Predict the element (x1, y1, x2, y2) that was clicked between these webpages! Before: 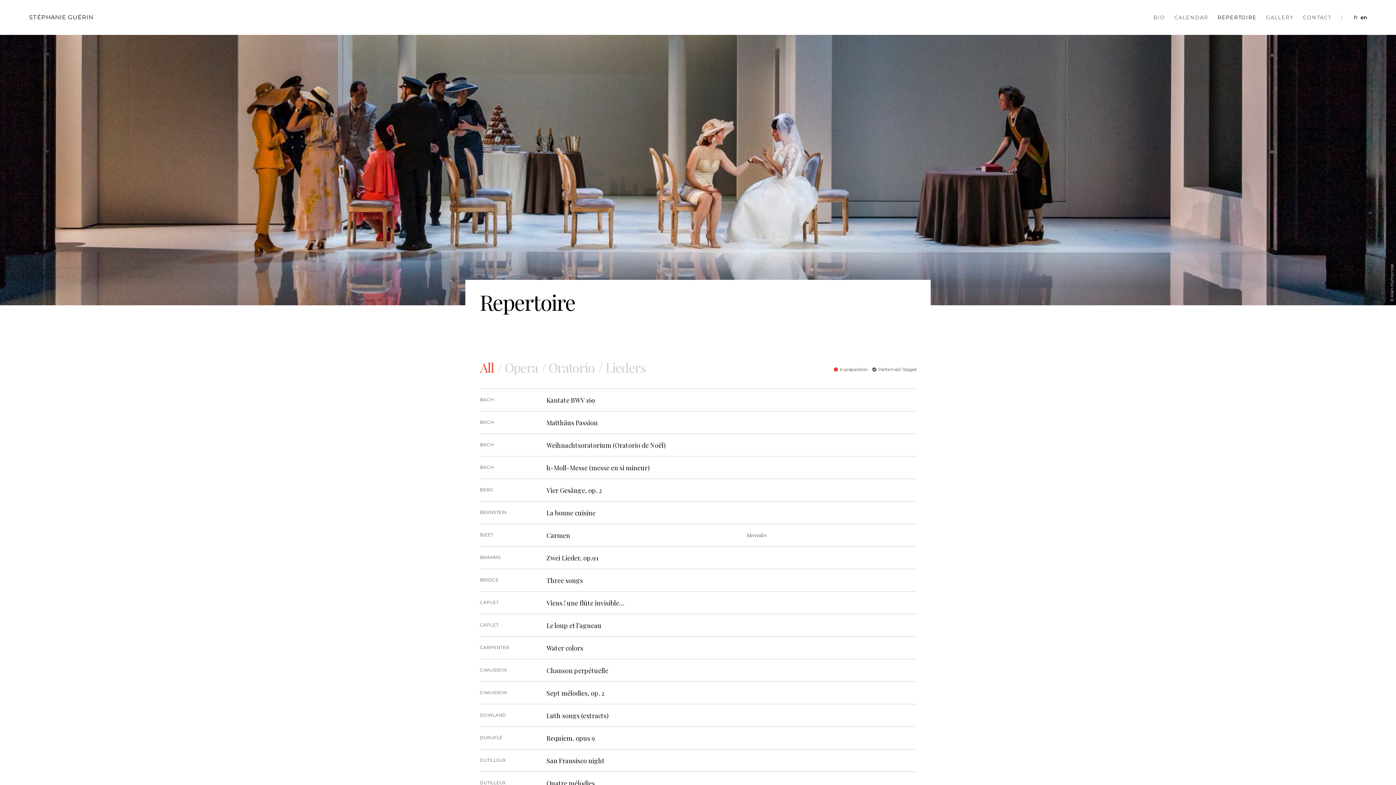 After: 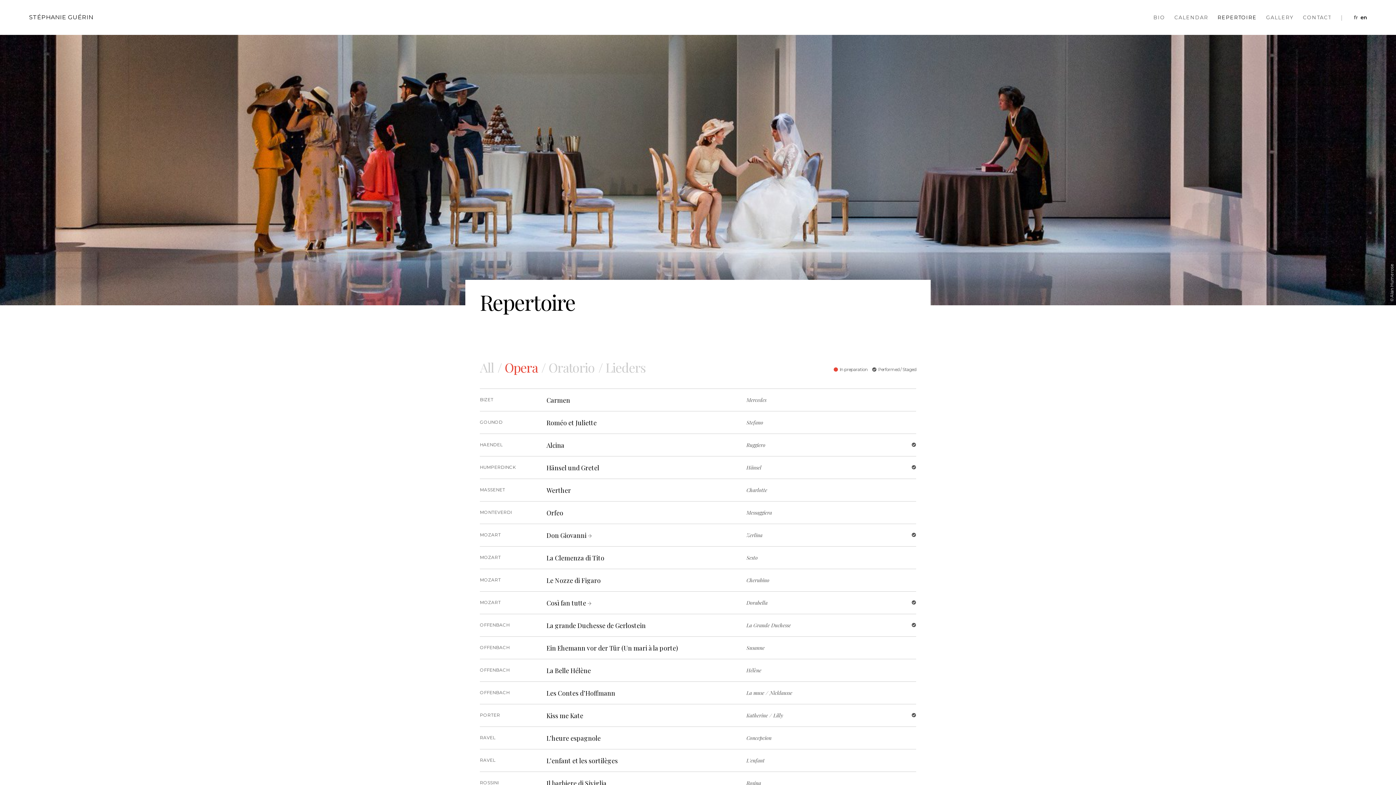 Action: label: Opera bbox: (504, 356, 547, 378)